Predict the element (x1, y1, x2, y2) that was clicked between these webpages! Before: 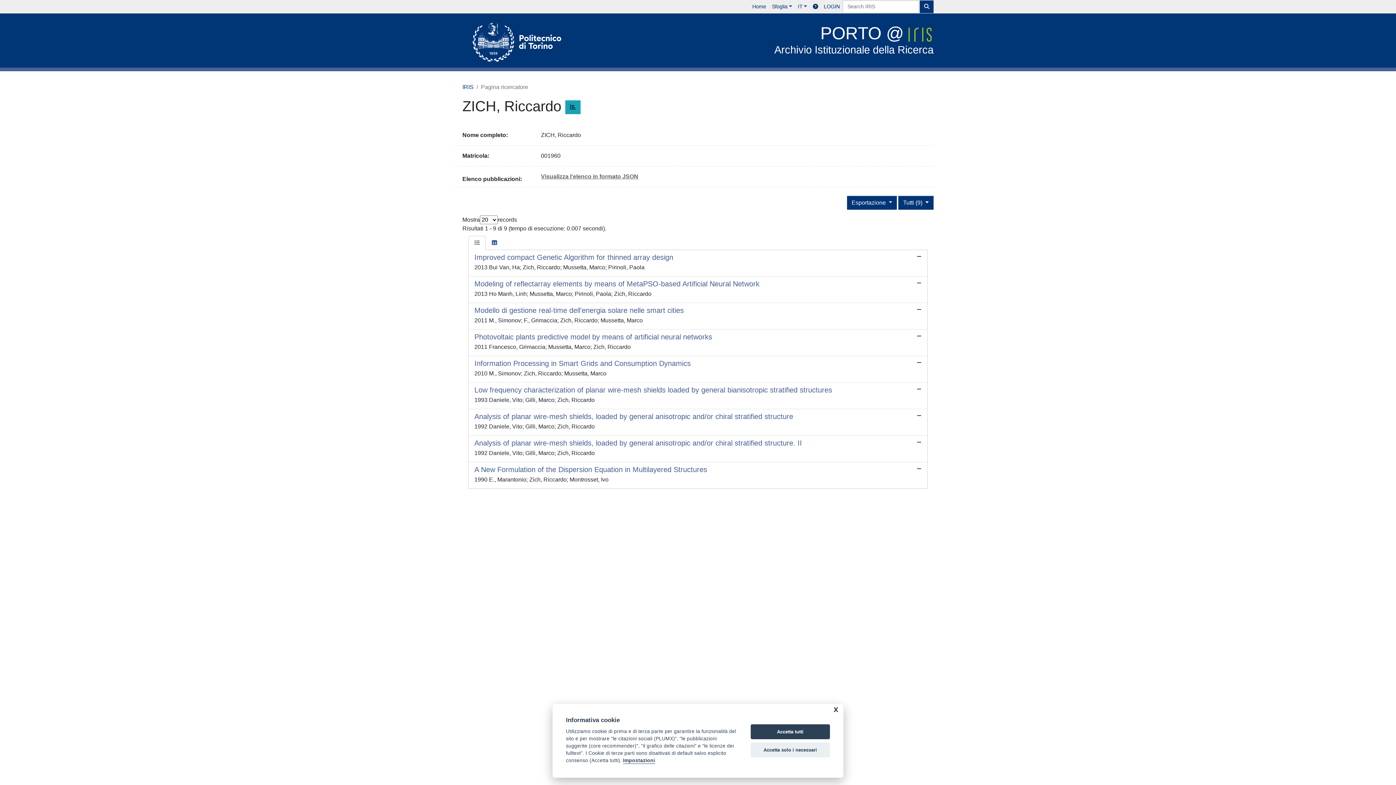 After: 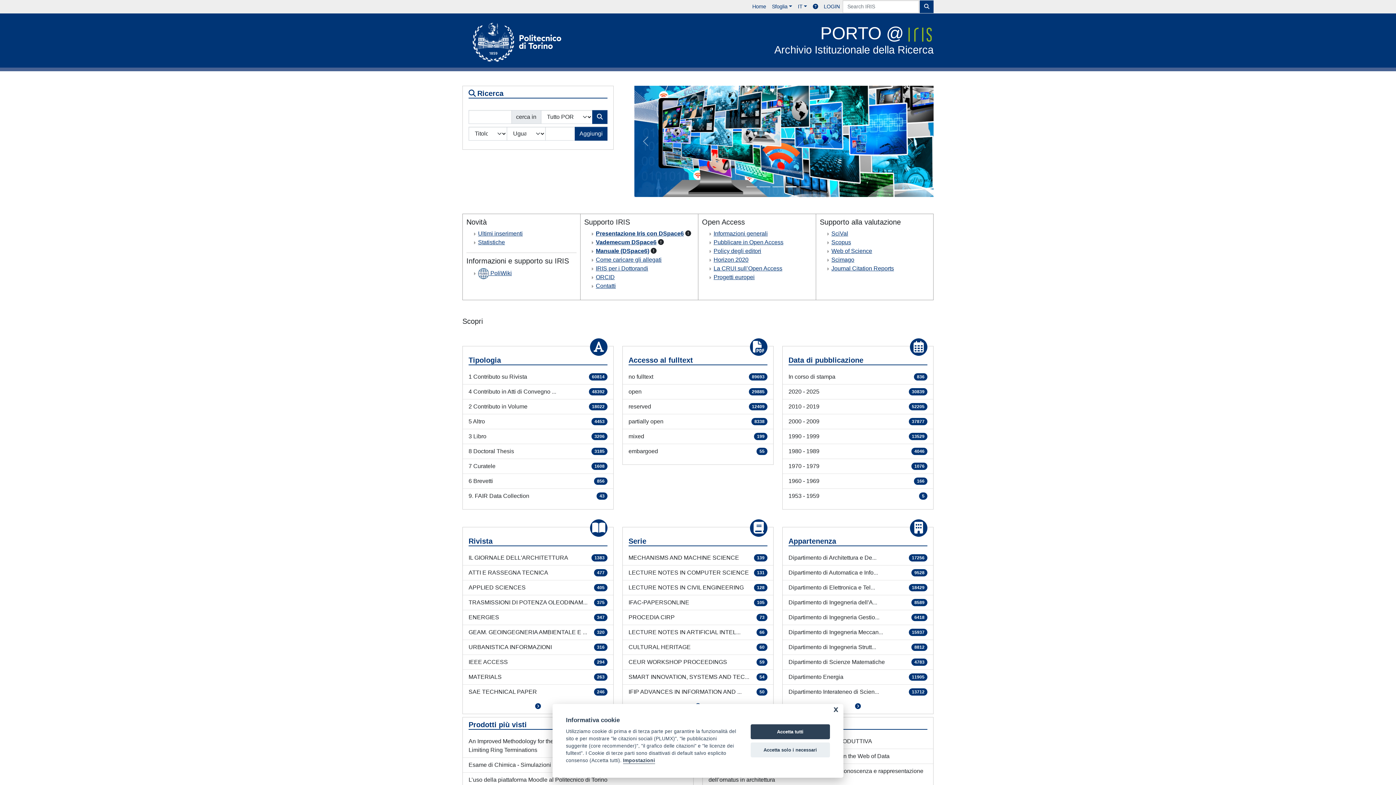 Action: label: IRIS bbox: (462, 84, 473, 90)